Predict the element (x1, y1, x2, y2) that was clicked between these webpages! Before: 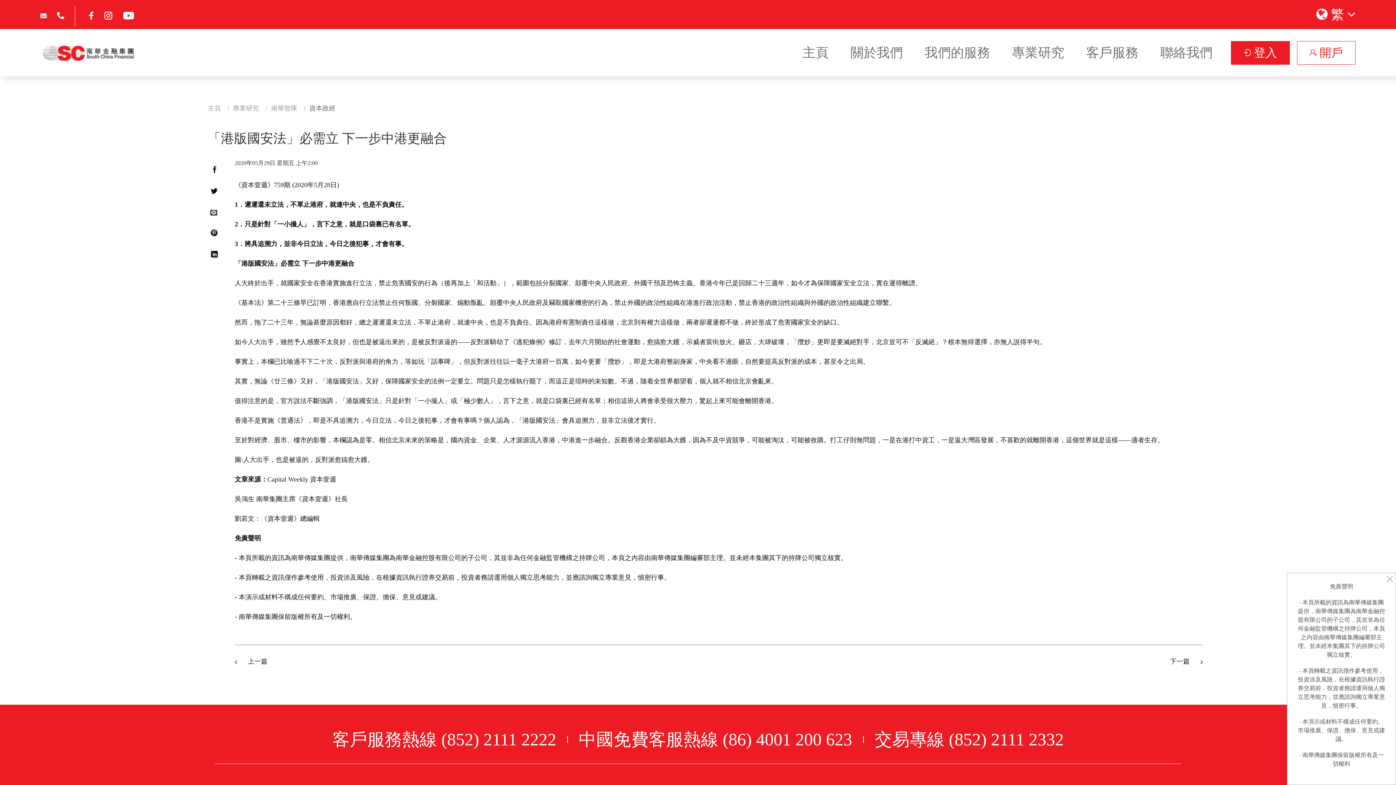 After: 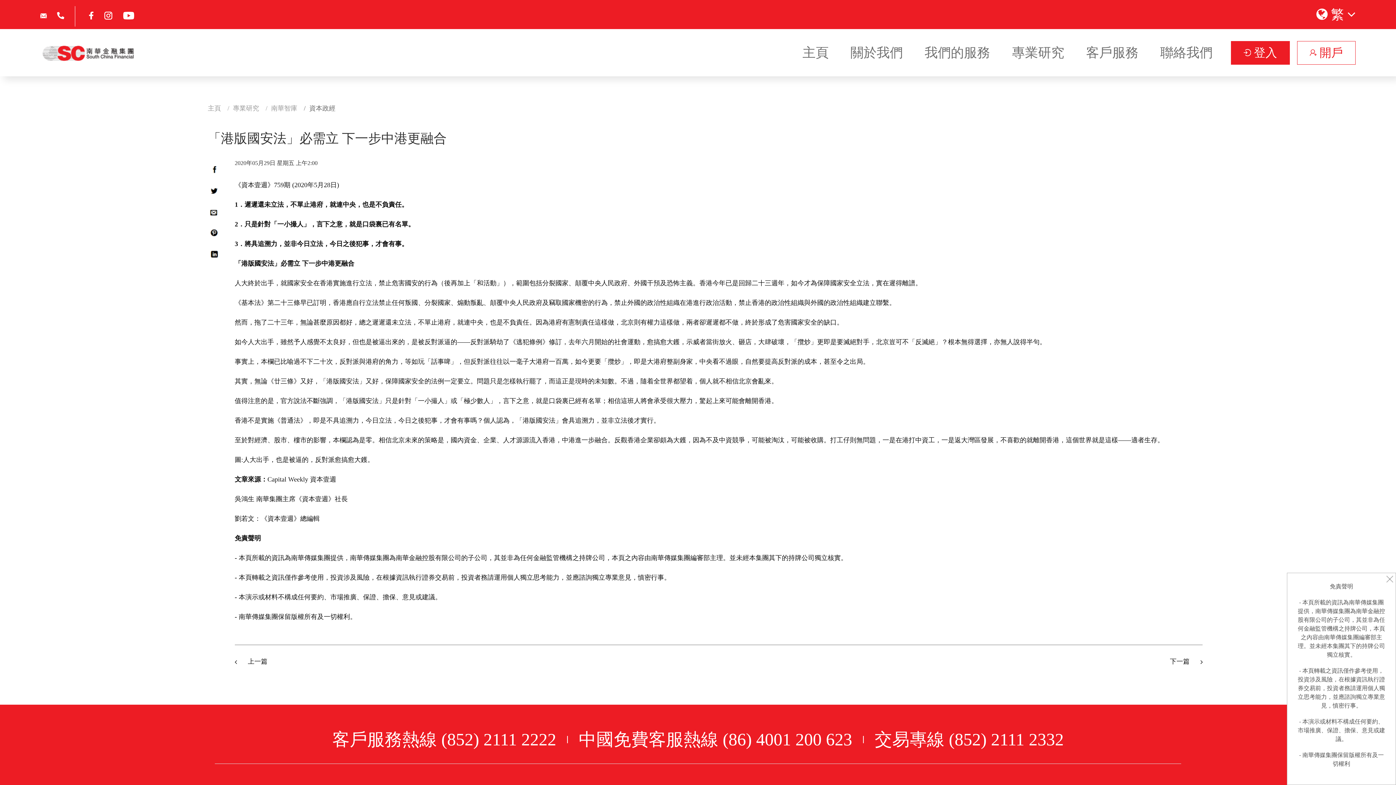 Action: bbox: (874, 726, 1064, 753) label: 交易專線 (852) 2111 2332